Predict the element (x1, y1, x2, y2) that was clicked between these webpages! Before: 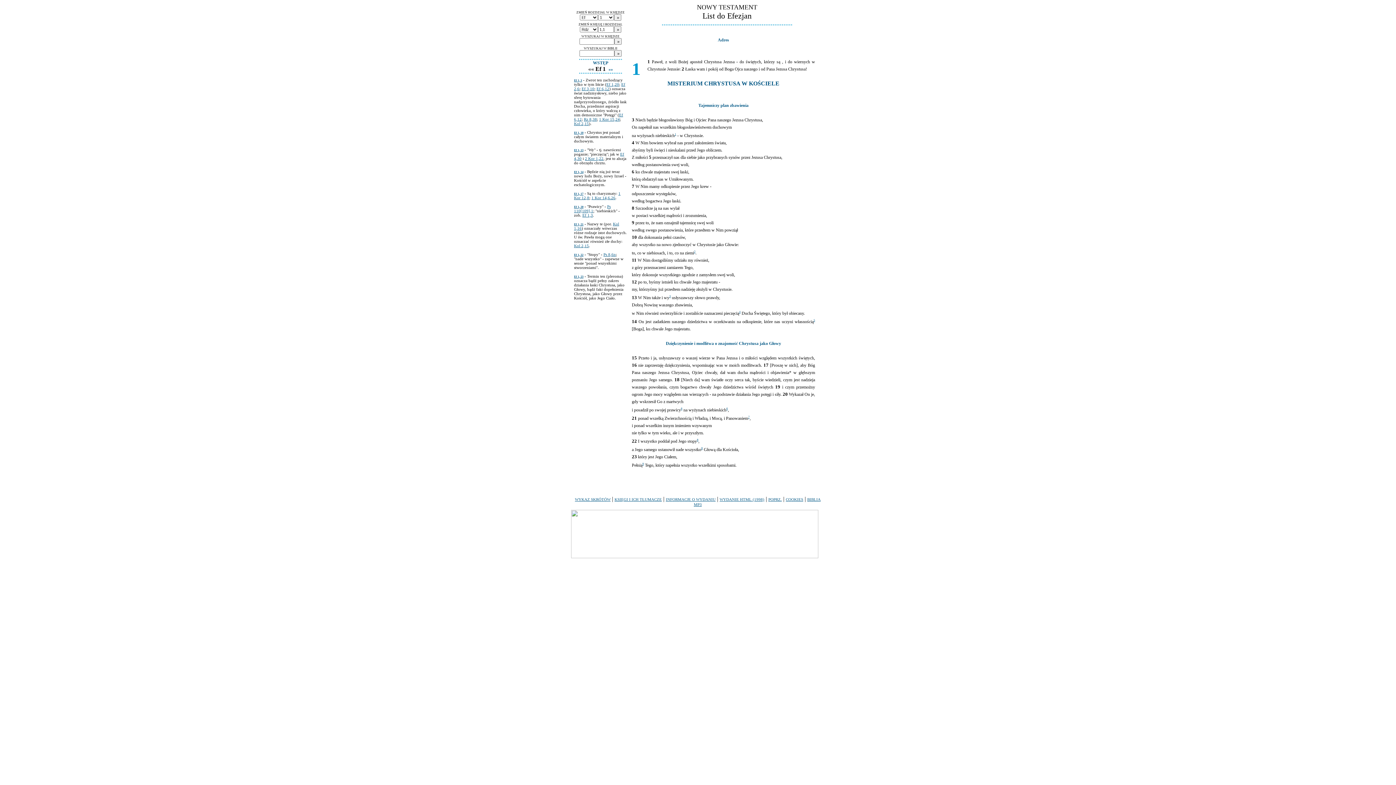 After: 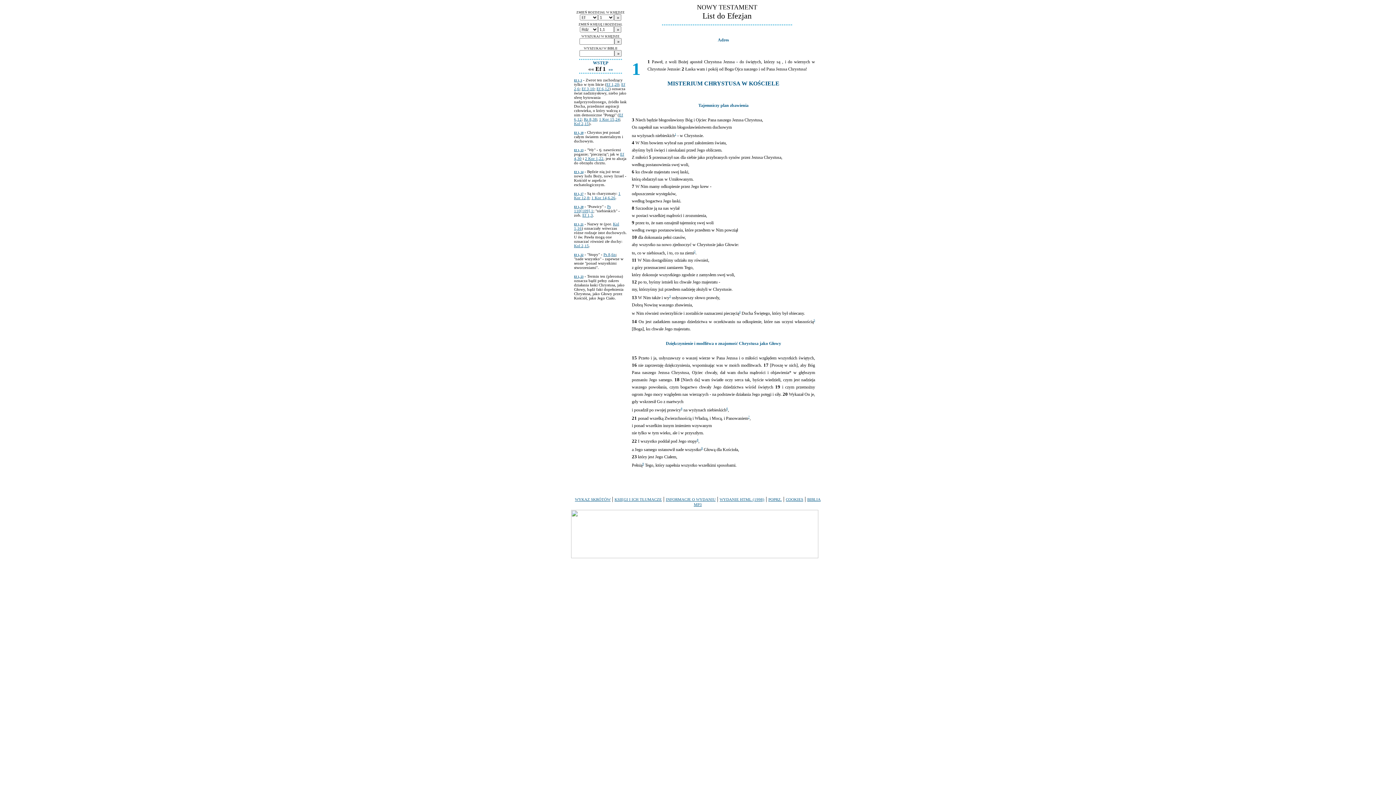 Action: bbox: (574, 205, 583, 208) label: Ef 1, 20